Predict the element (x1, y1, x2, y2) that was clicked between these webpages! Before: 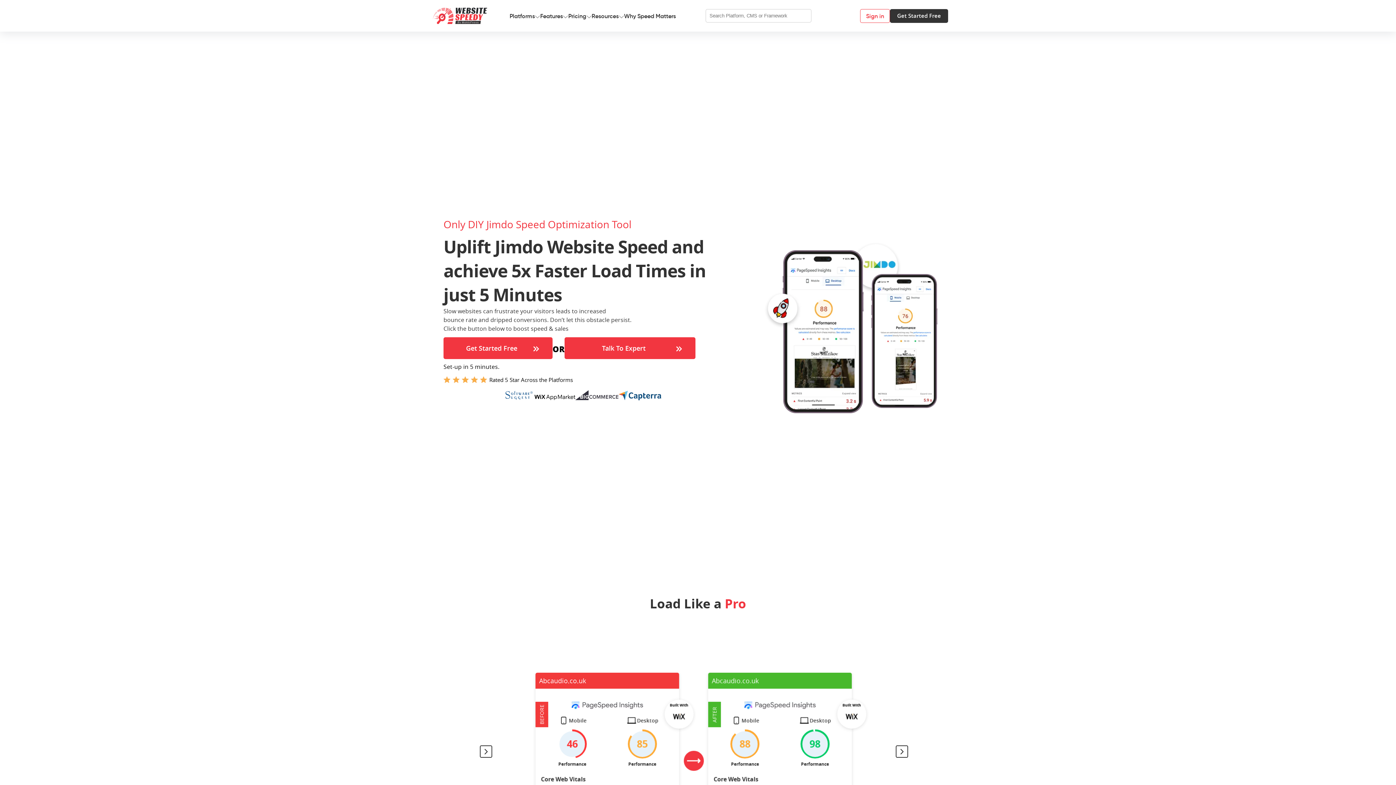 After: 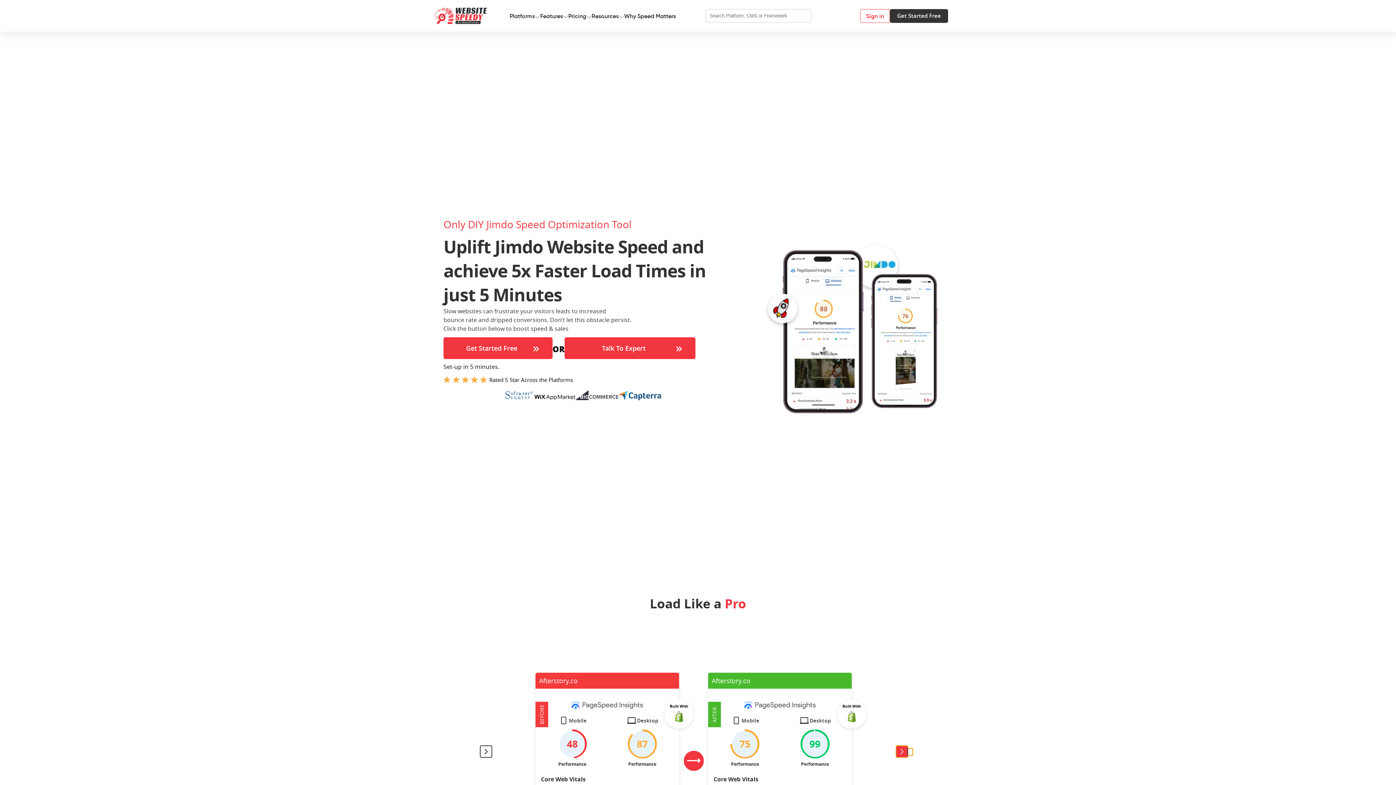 Action: label: Next bbox: (896, 745, 908, 758)